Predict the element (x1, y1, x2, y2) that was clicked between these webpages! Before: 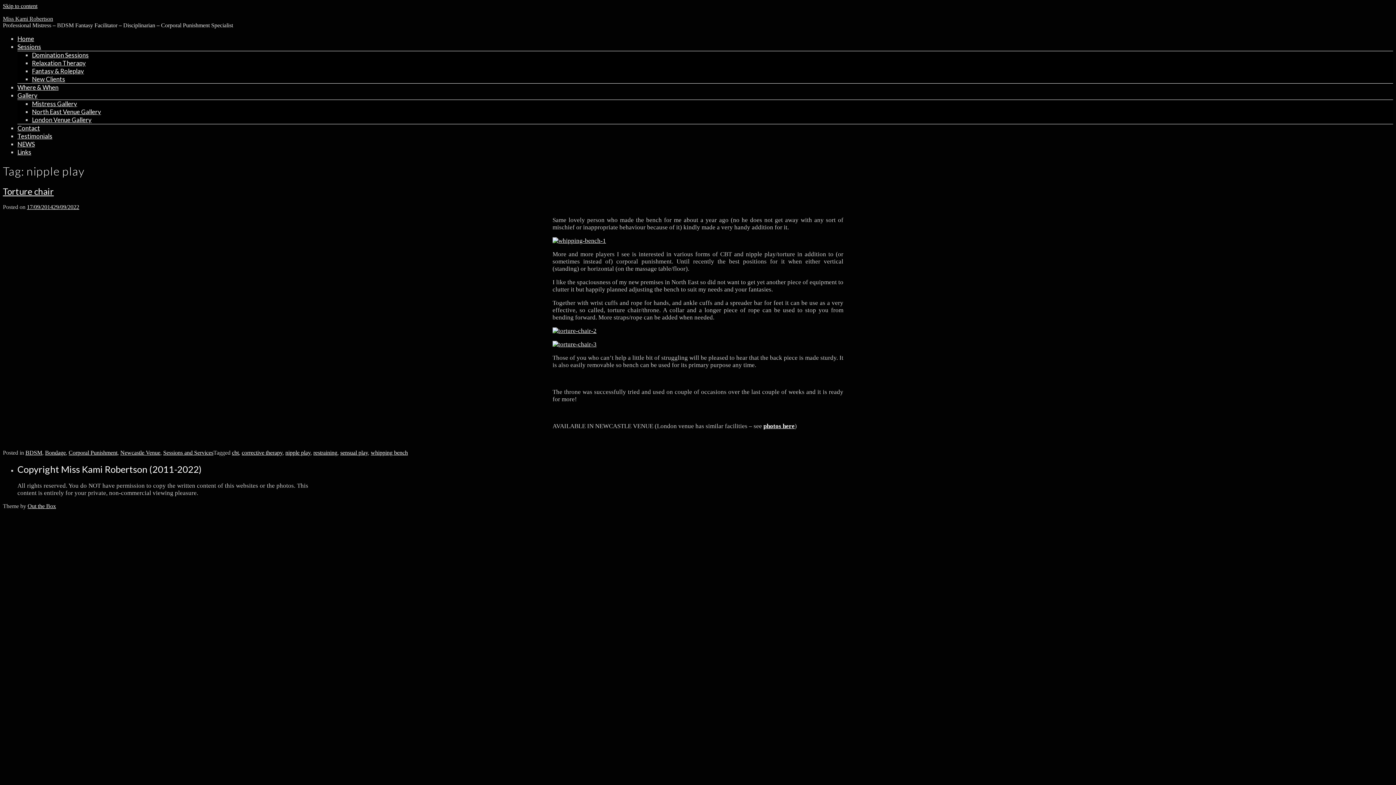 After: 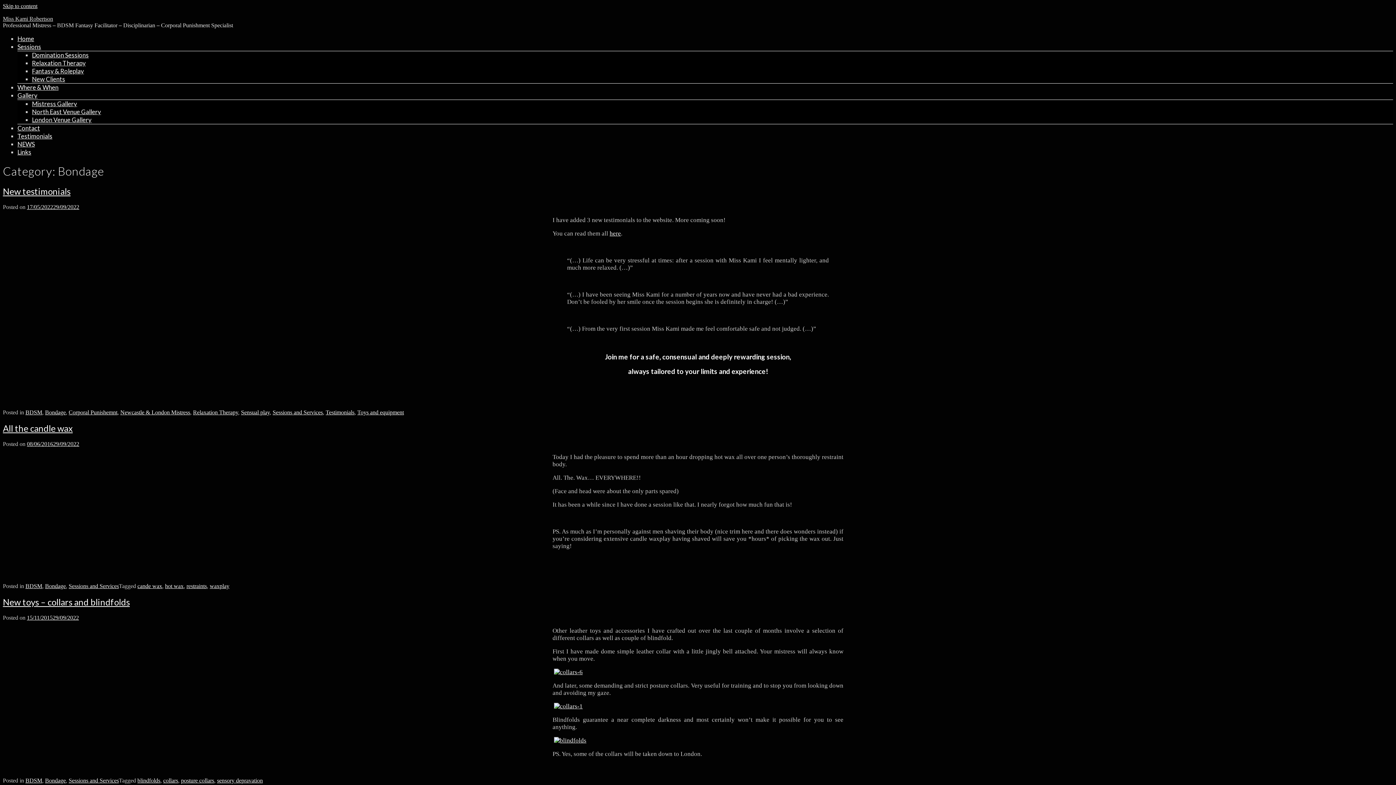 Action: label: Bondage bbox: (45, 449, 65, 455)